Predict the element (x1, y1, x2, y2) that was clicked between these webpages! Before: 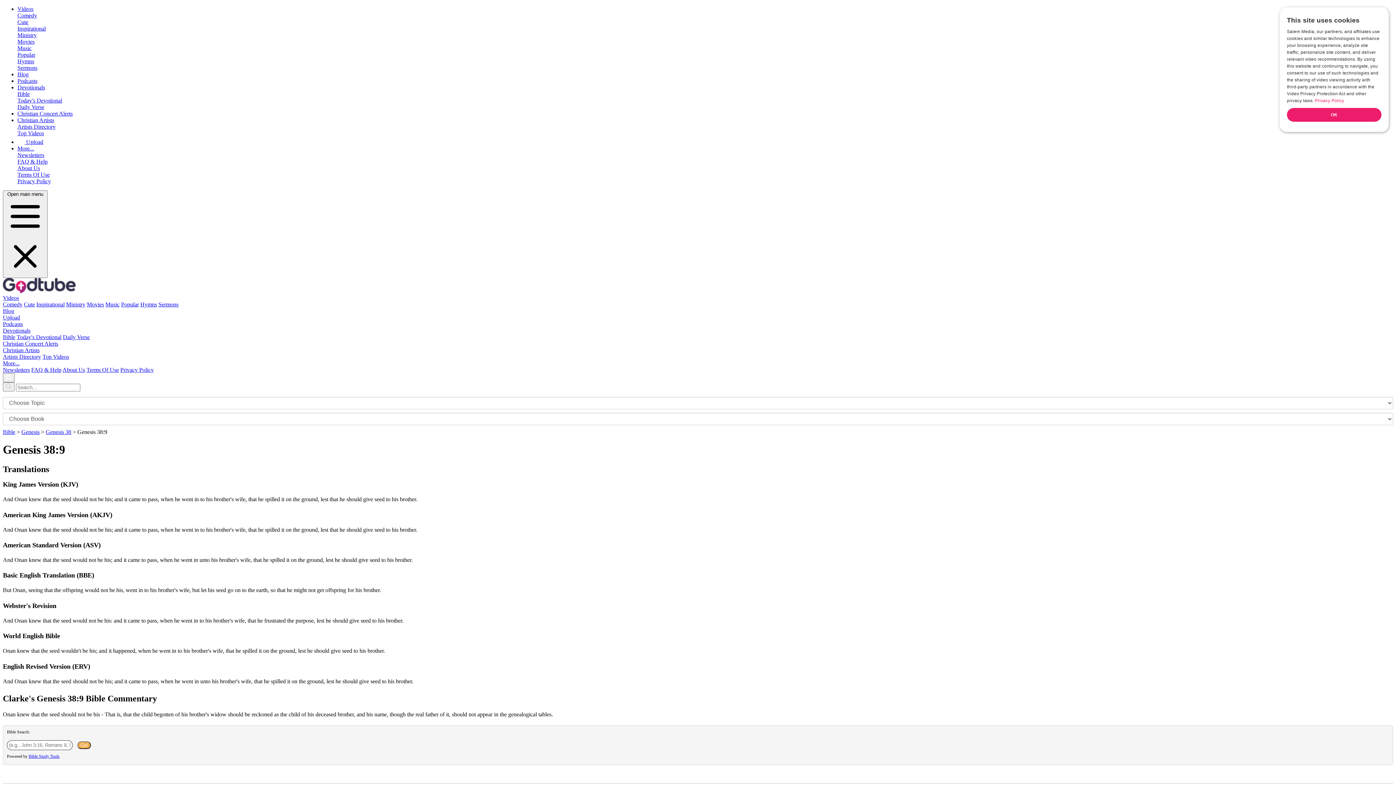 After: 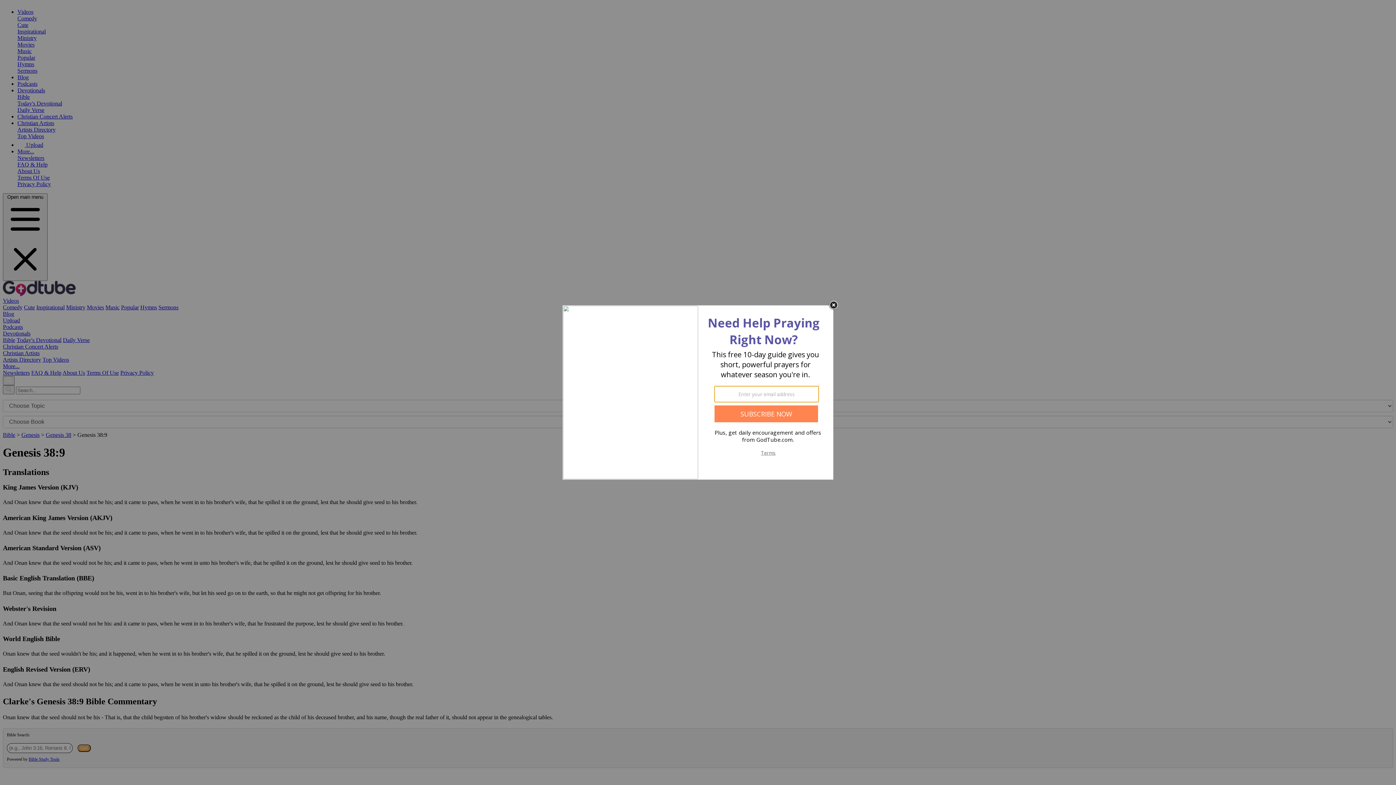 Action: label: Videos bbox: (2, 294, 18, 301)